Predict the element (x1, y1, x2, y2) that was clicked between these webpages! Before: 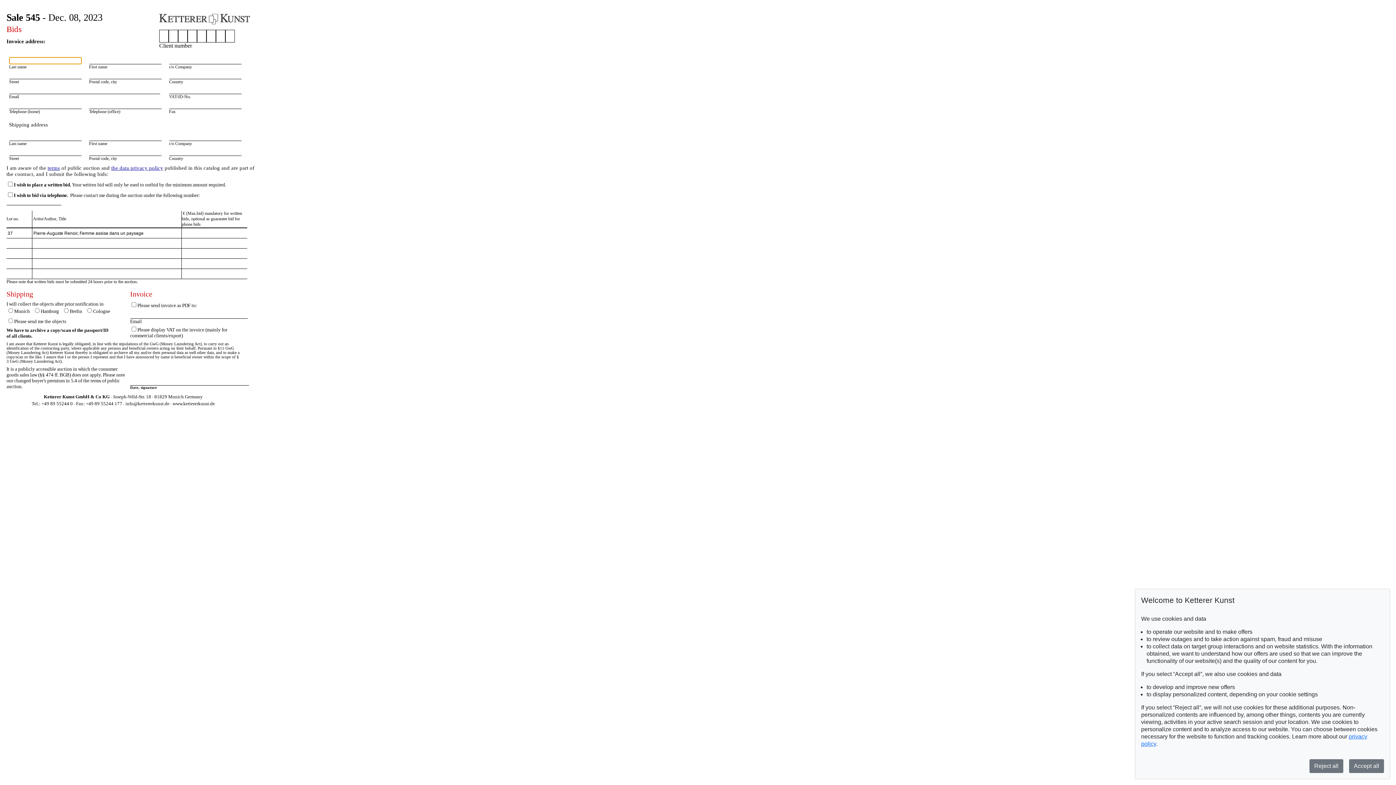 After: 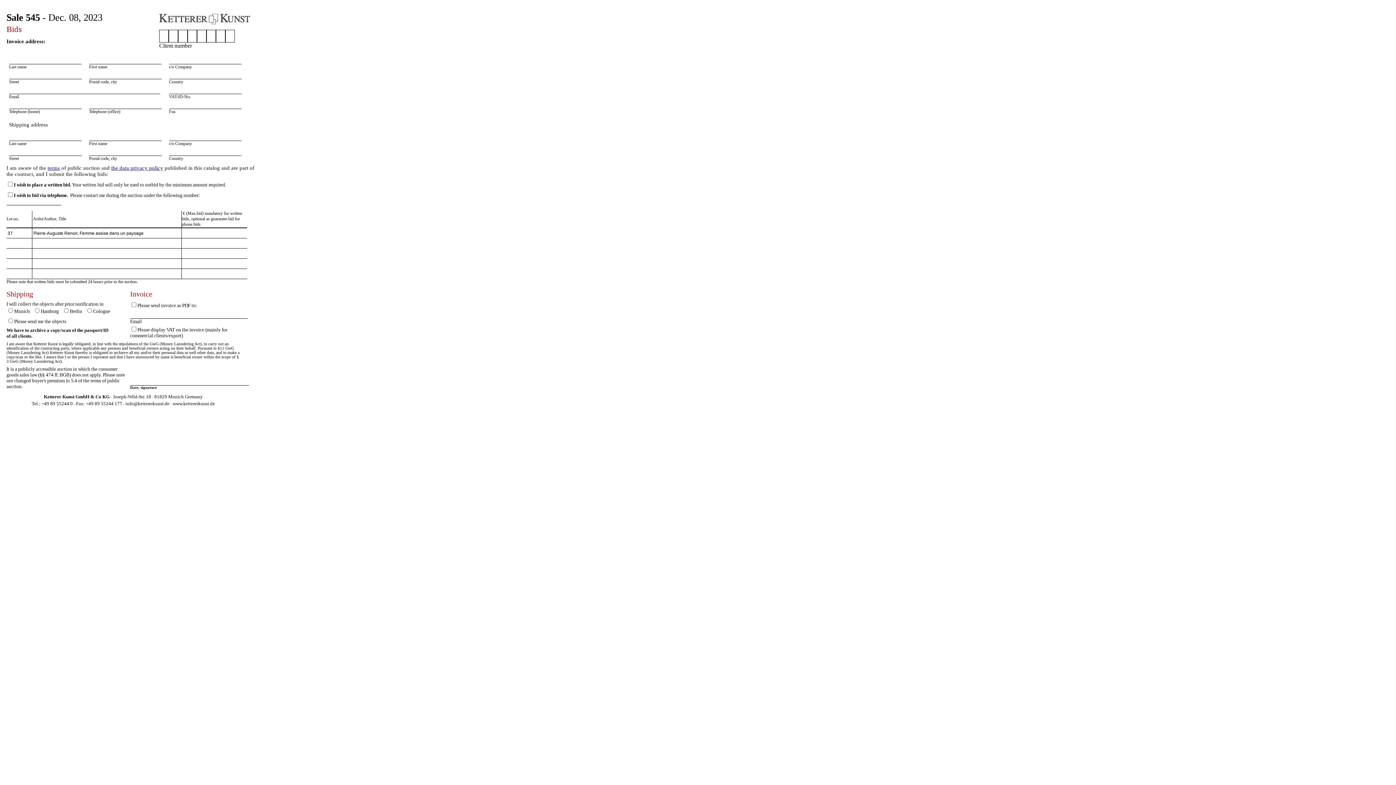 Action: label: Reject all bbox: (1309, 759, 1343, 773)